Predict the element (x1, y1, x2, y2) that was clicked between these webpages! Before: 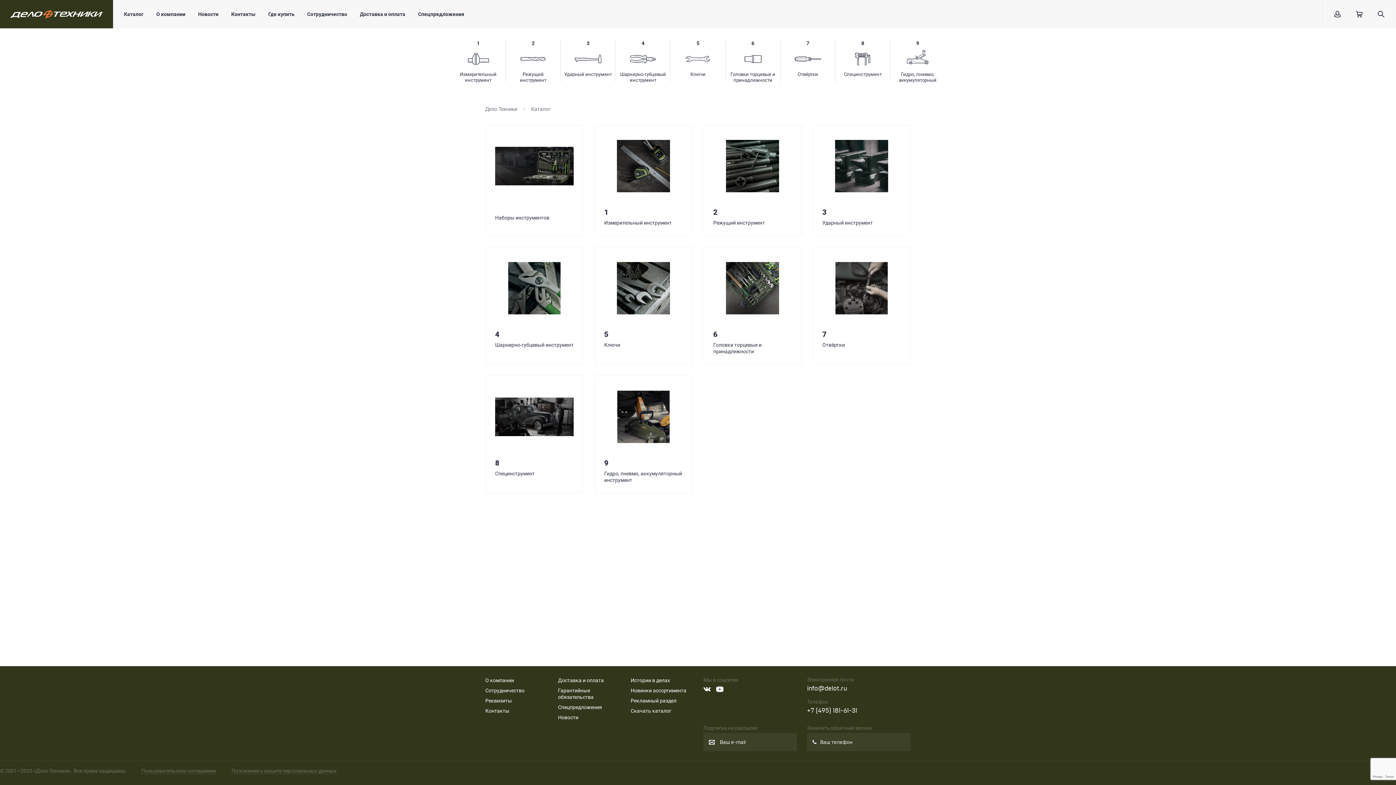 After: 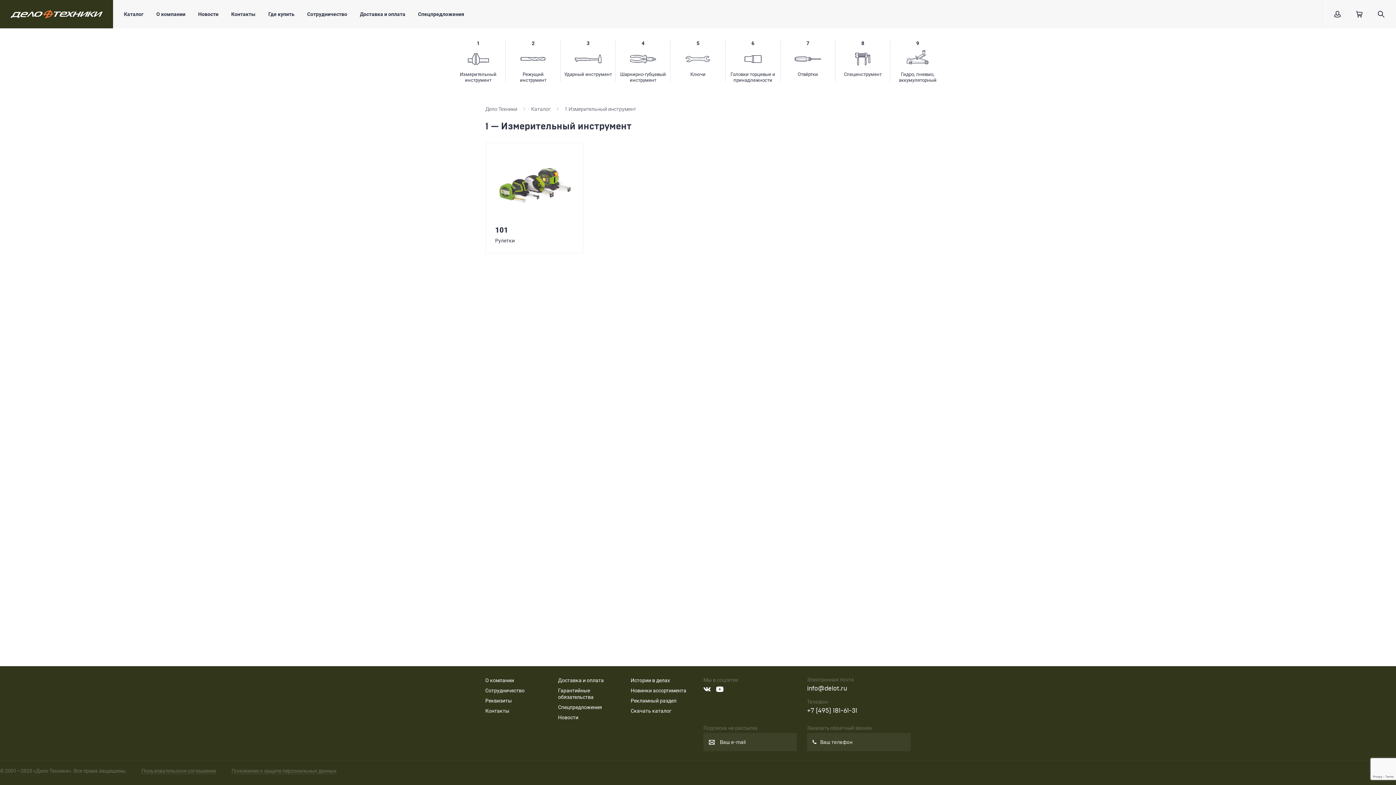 Action: bbox: (454, 40, 502, 83) label: 1
Измерительный инструмент